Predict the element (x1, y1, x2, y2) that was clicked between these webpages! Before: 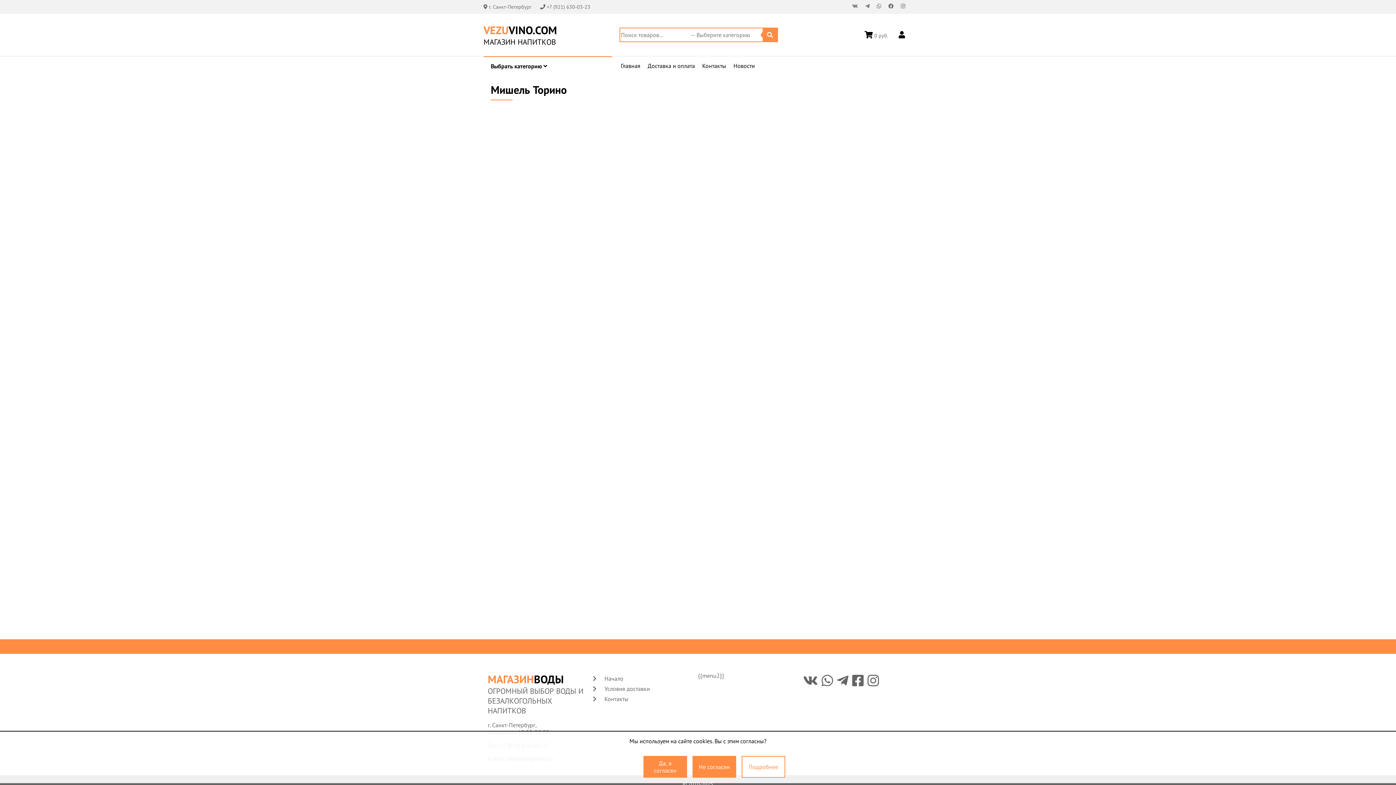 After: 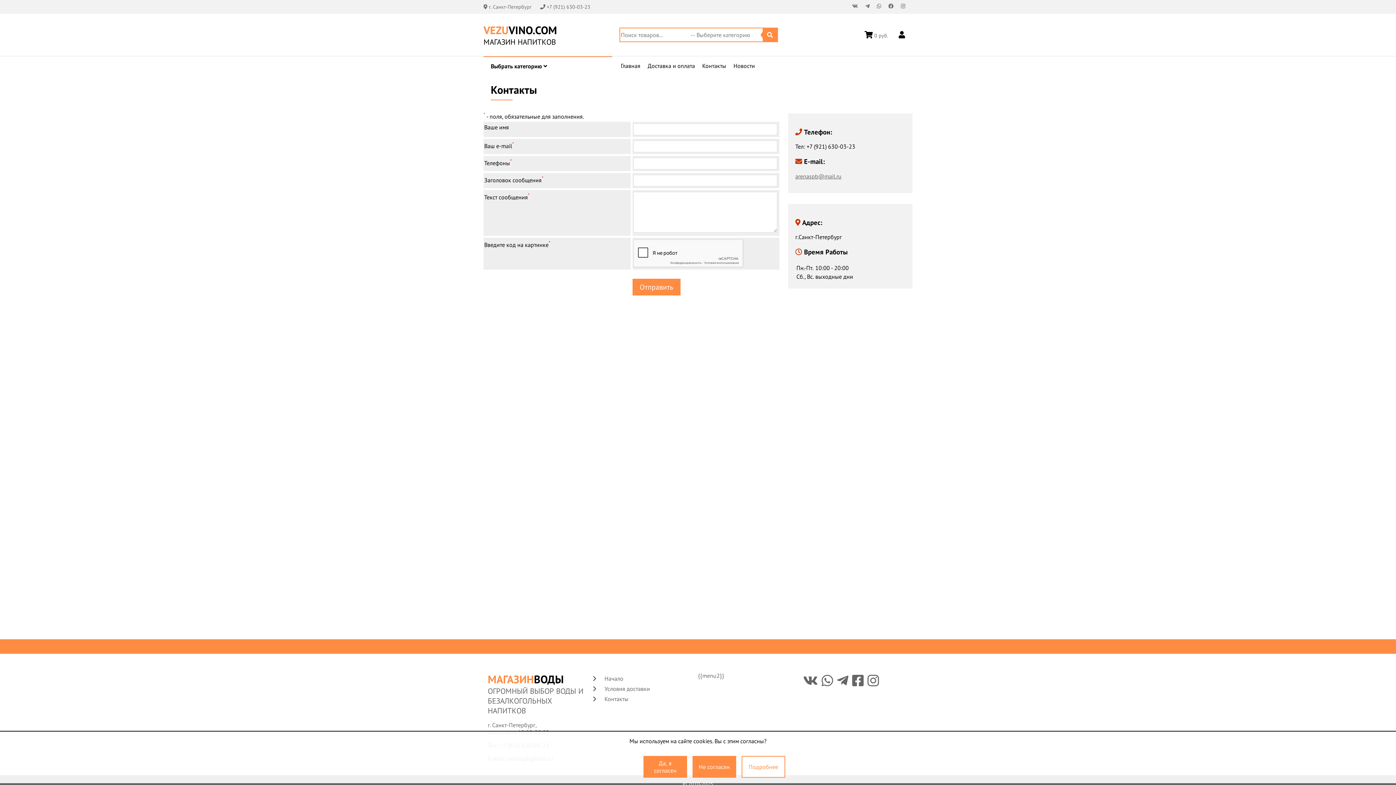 Action: bbox: (604, 695, 693, 702) label: Контакты